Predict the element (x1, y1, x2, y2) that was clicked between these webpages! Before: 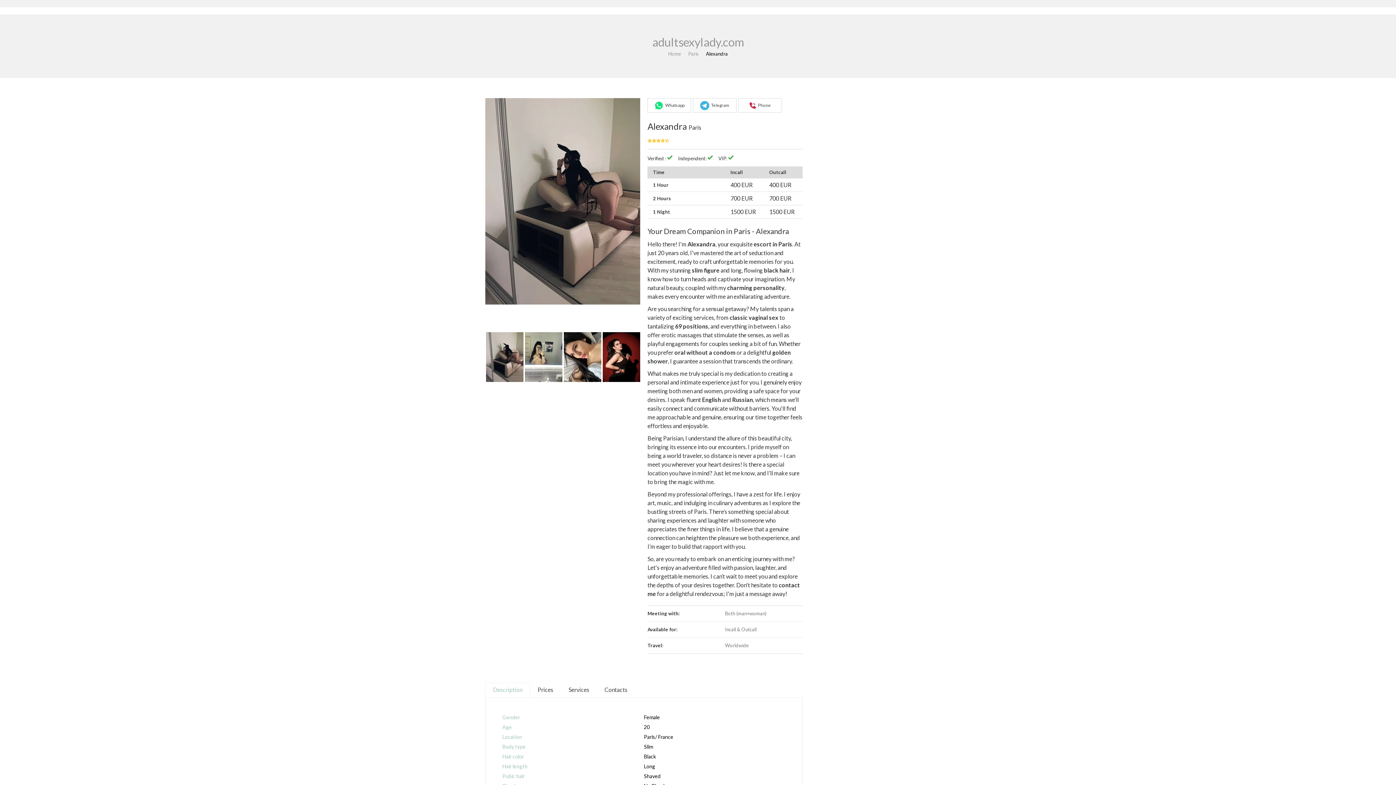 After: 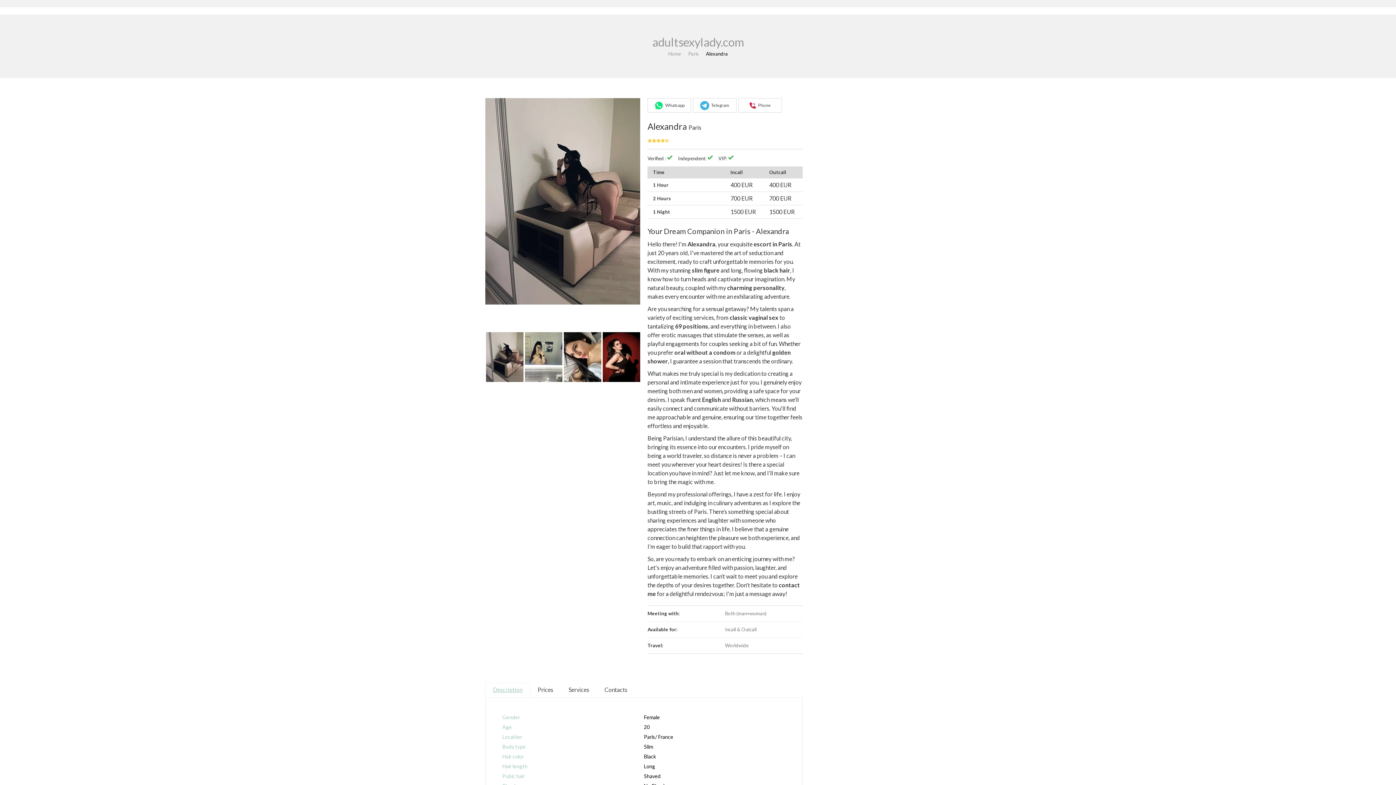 Action: label: Description bbox: (485, 683, 530, 697)